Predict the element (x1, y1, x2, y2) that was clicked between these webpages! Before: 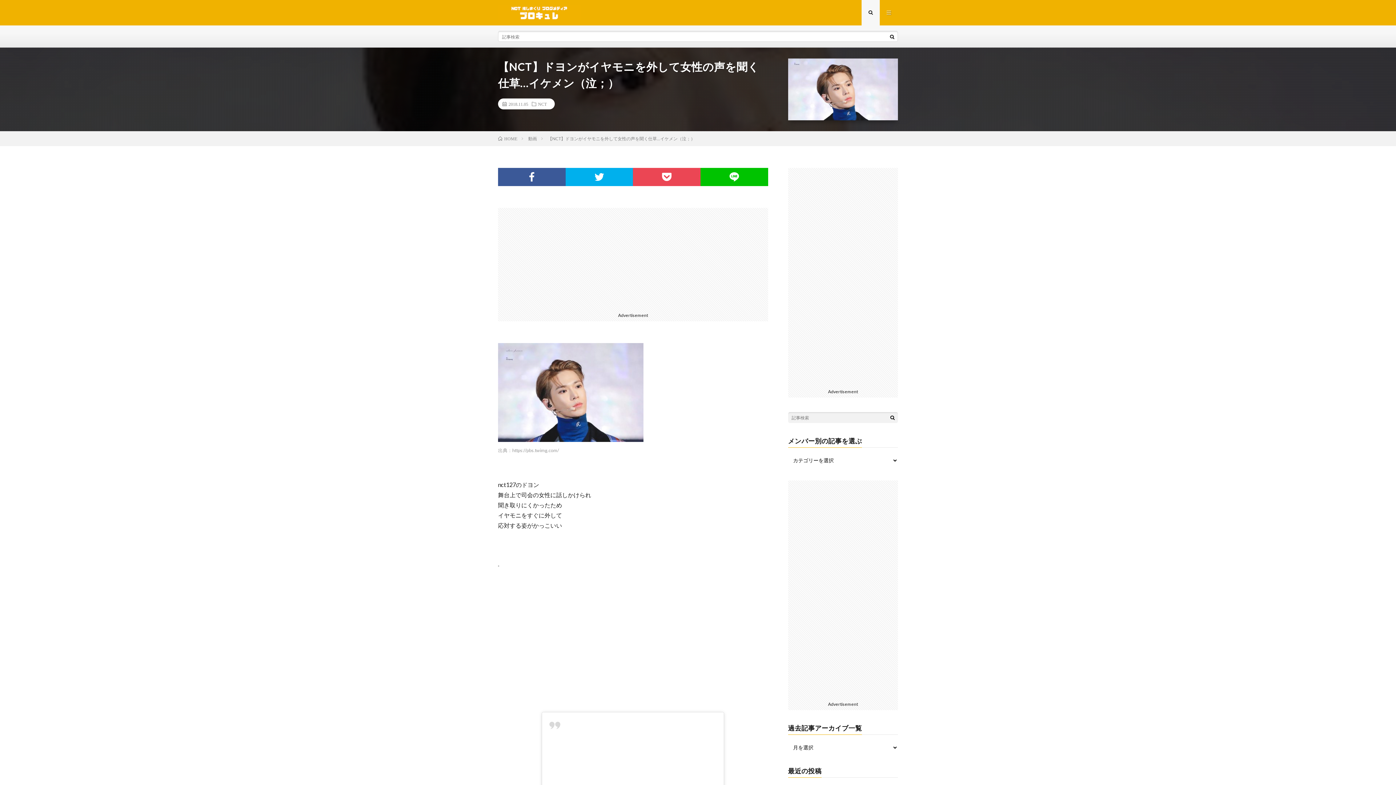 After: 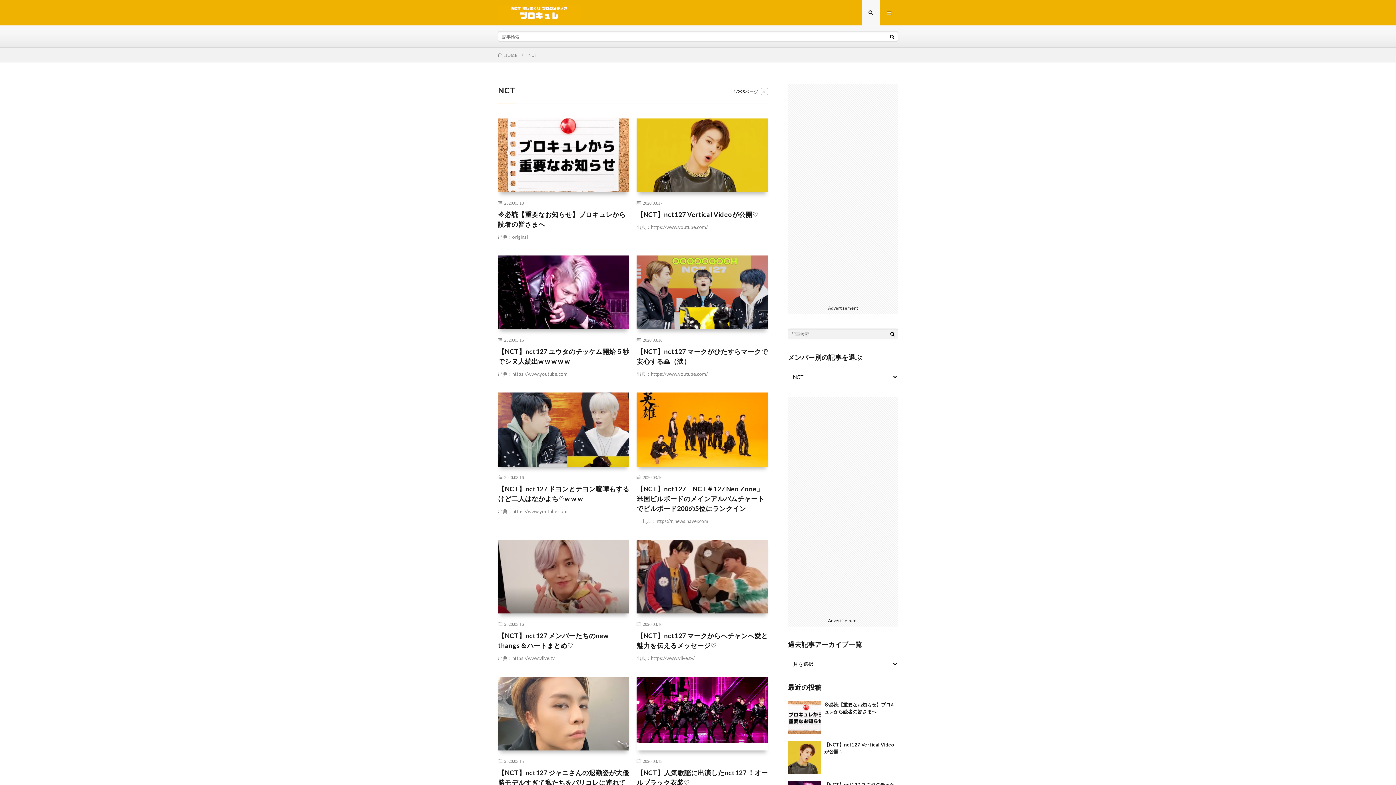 Action: label: NCT bbox: (538, 101, 546, 106)